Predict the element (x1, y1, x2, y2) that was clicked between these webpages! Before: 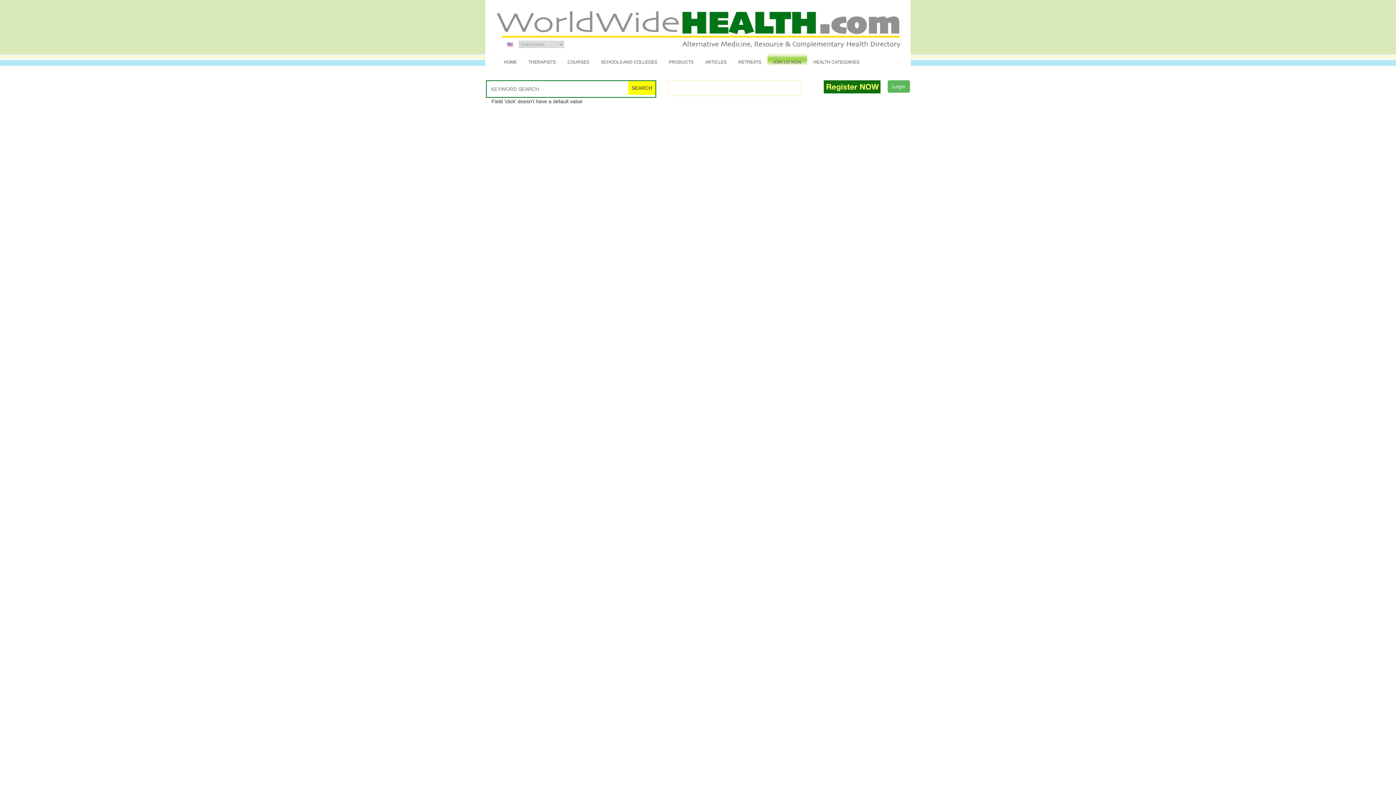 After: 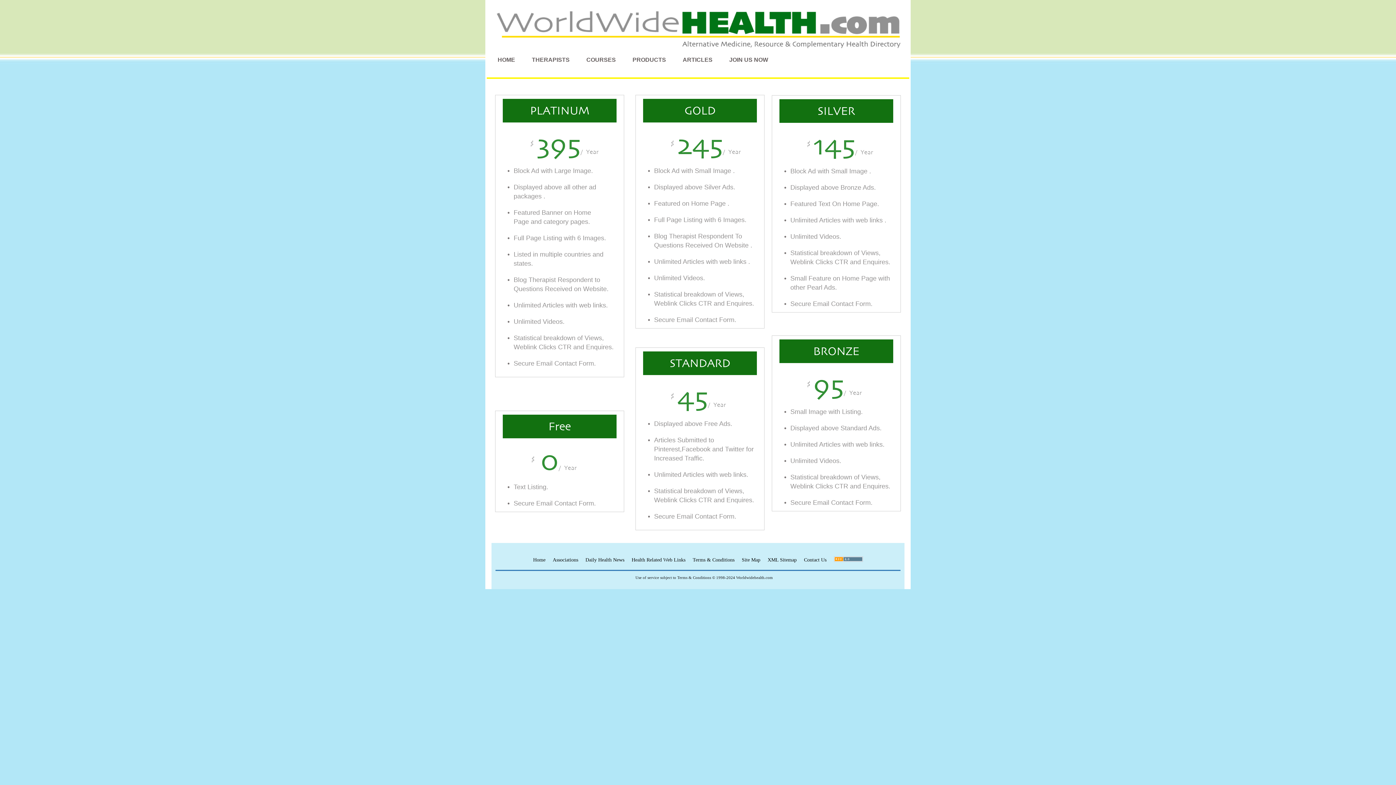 Action: bbox: (824, 80, 880, 93)